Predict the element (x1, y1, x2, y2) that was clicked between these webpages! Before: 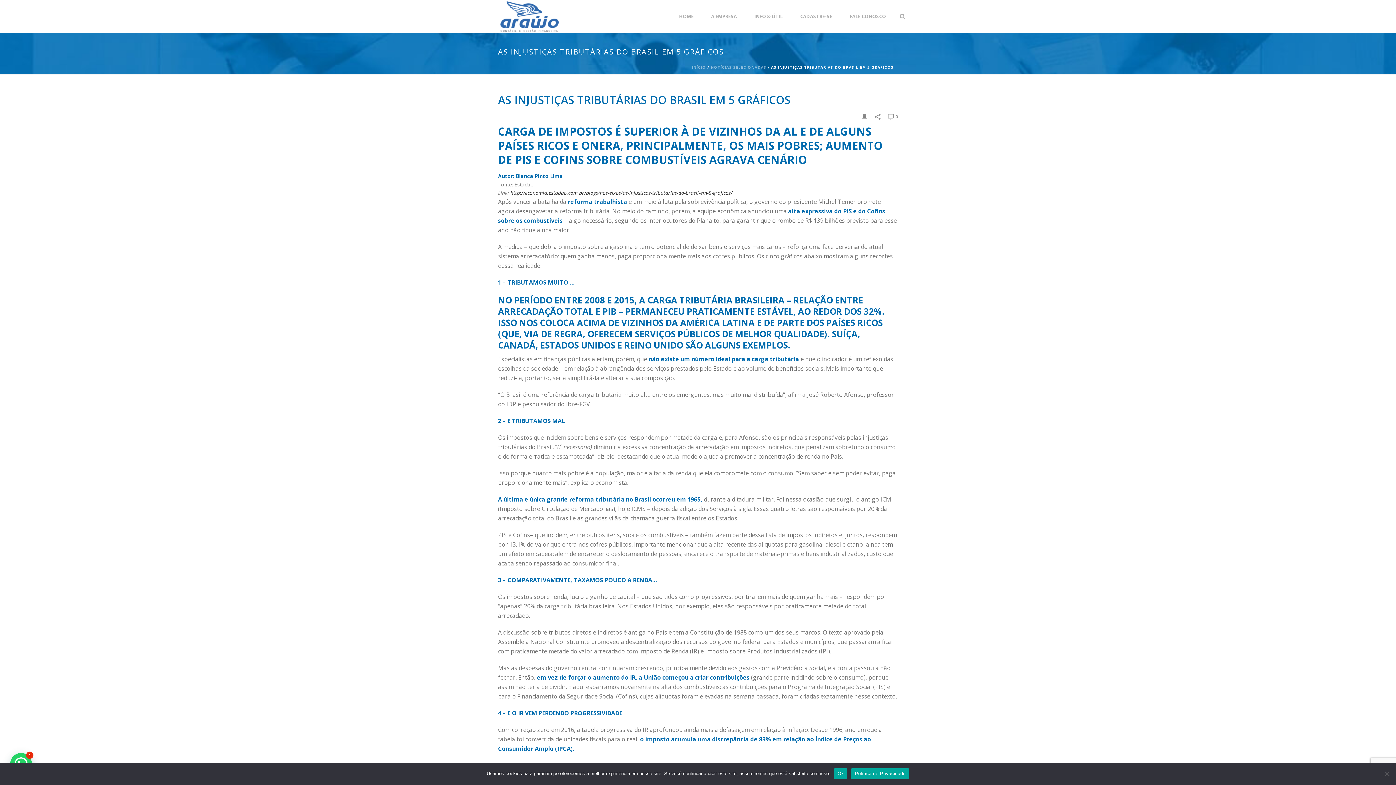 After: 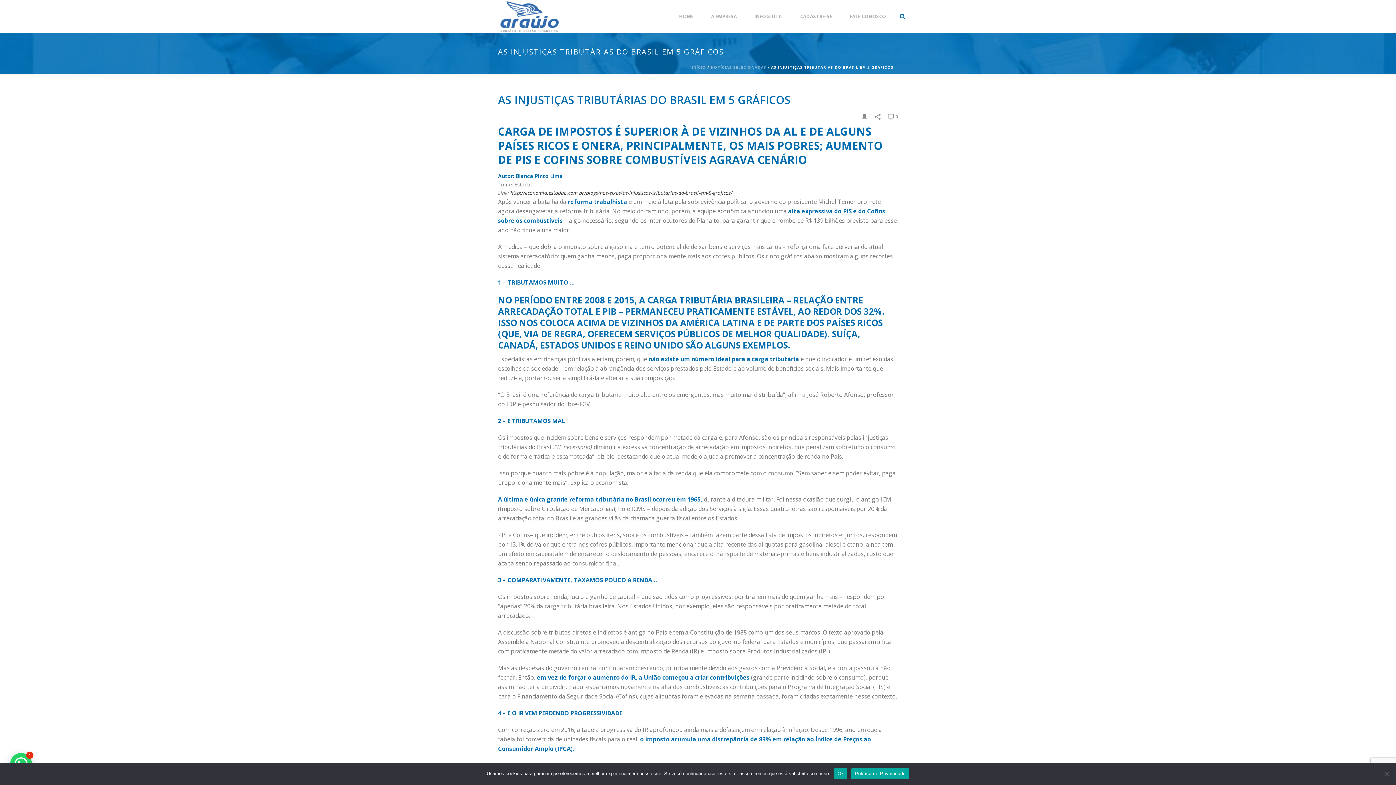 Action: bbox: (900, 0, 905, 32)